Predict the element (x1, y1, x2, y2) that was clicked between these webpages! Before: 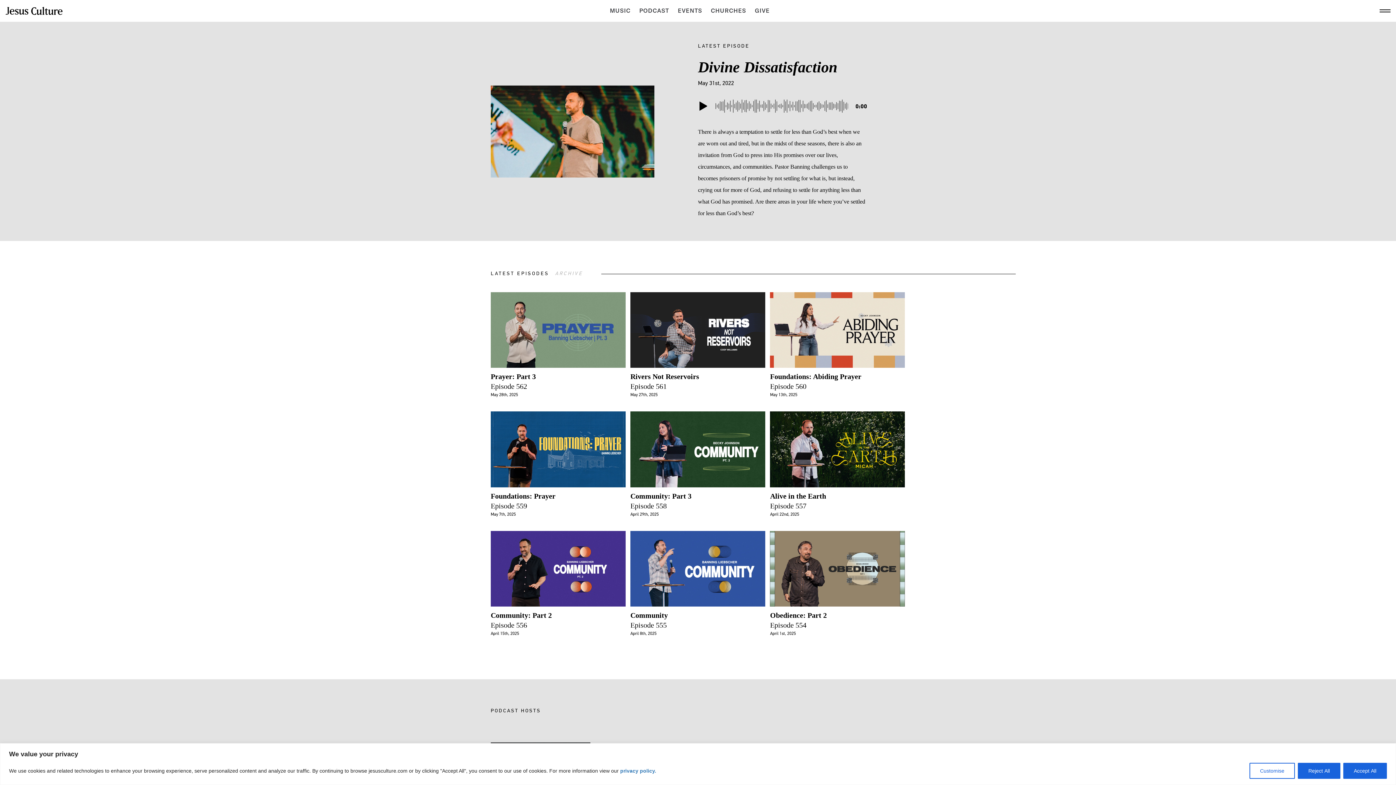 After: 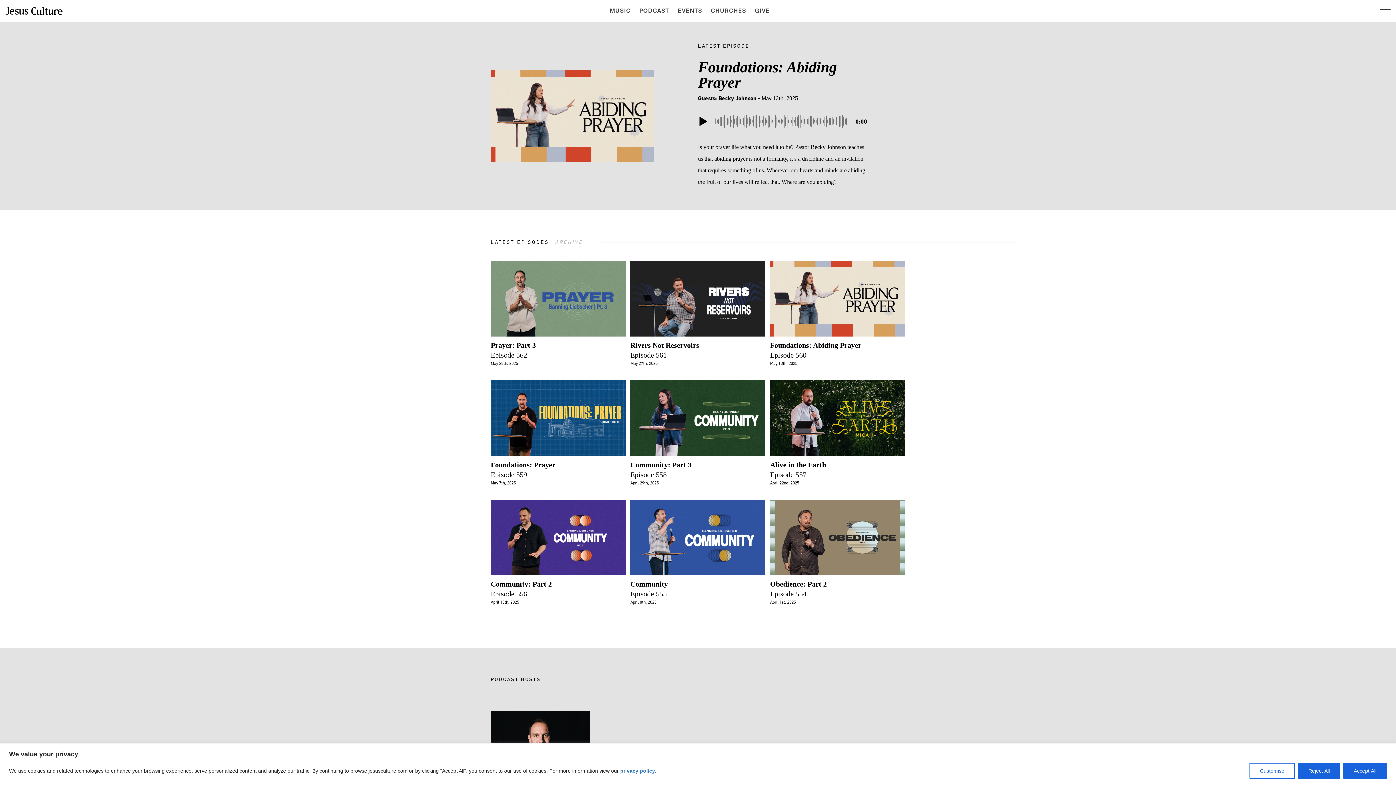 Action: label: May 13th, 2025 bbox: (770, 392, 905, 397)